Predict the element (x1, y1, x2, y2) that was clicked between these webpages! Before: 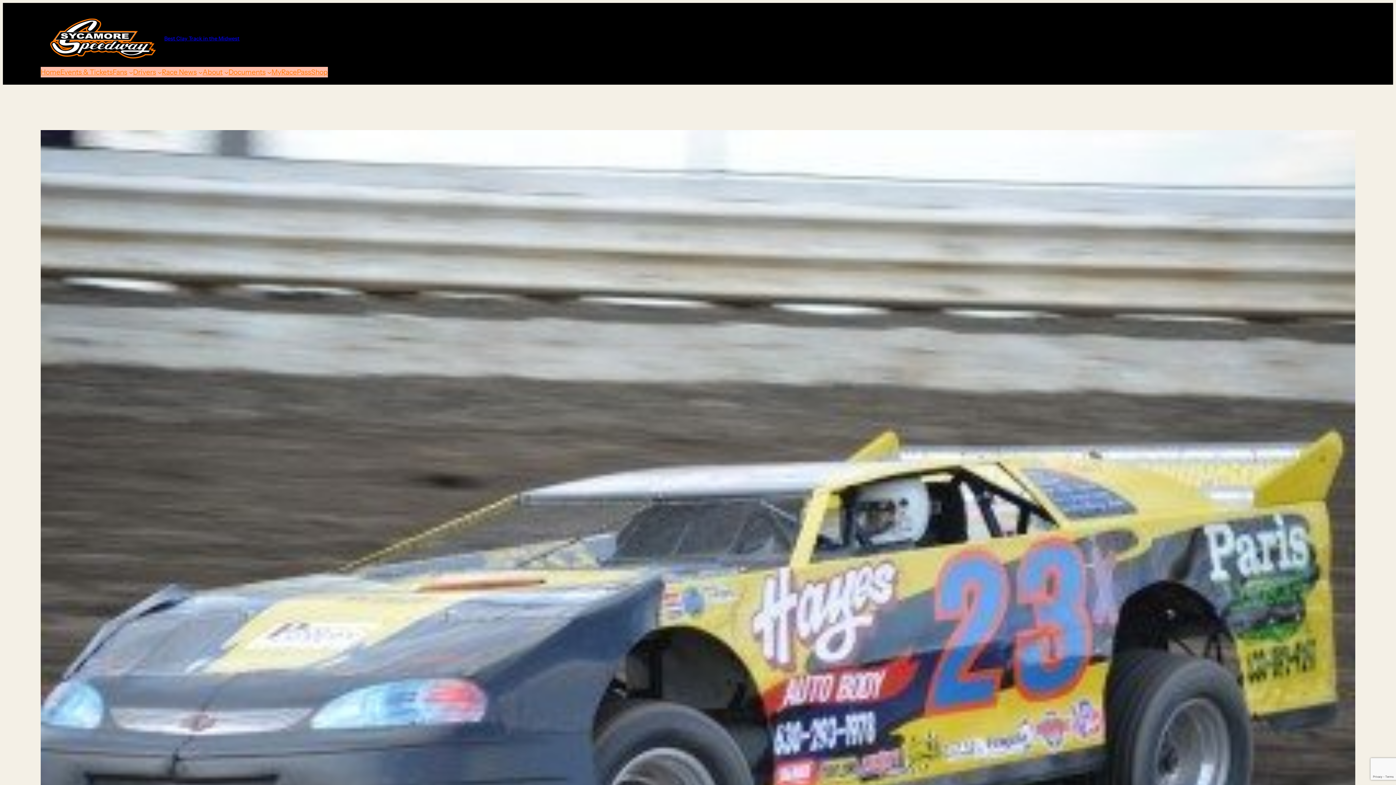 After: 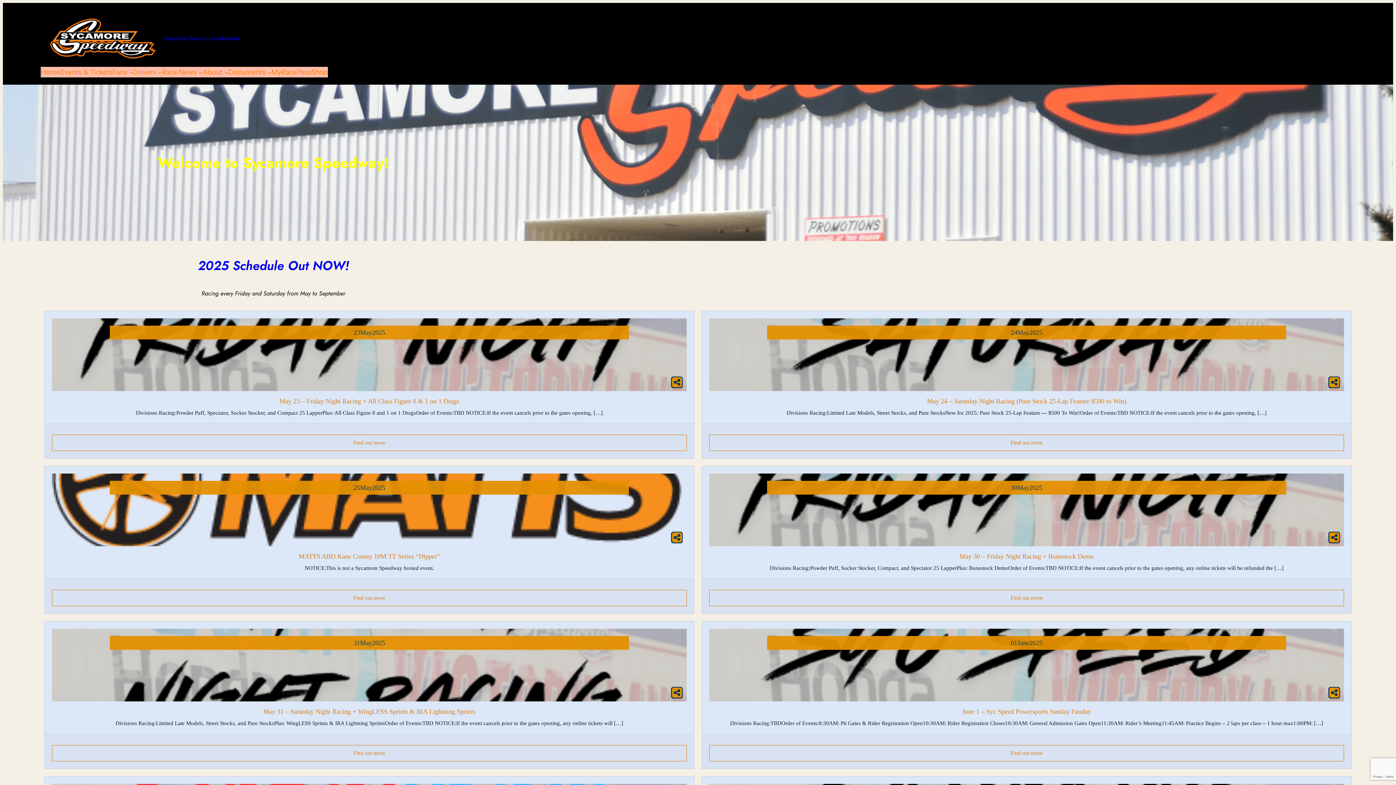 Action: label: Best Clay Track in the Midwest bbox: (164, 35, 239, 41)